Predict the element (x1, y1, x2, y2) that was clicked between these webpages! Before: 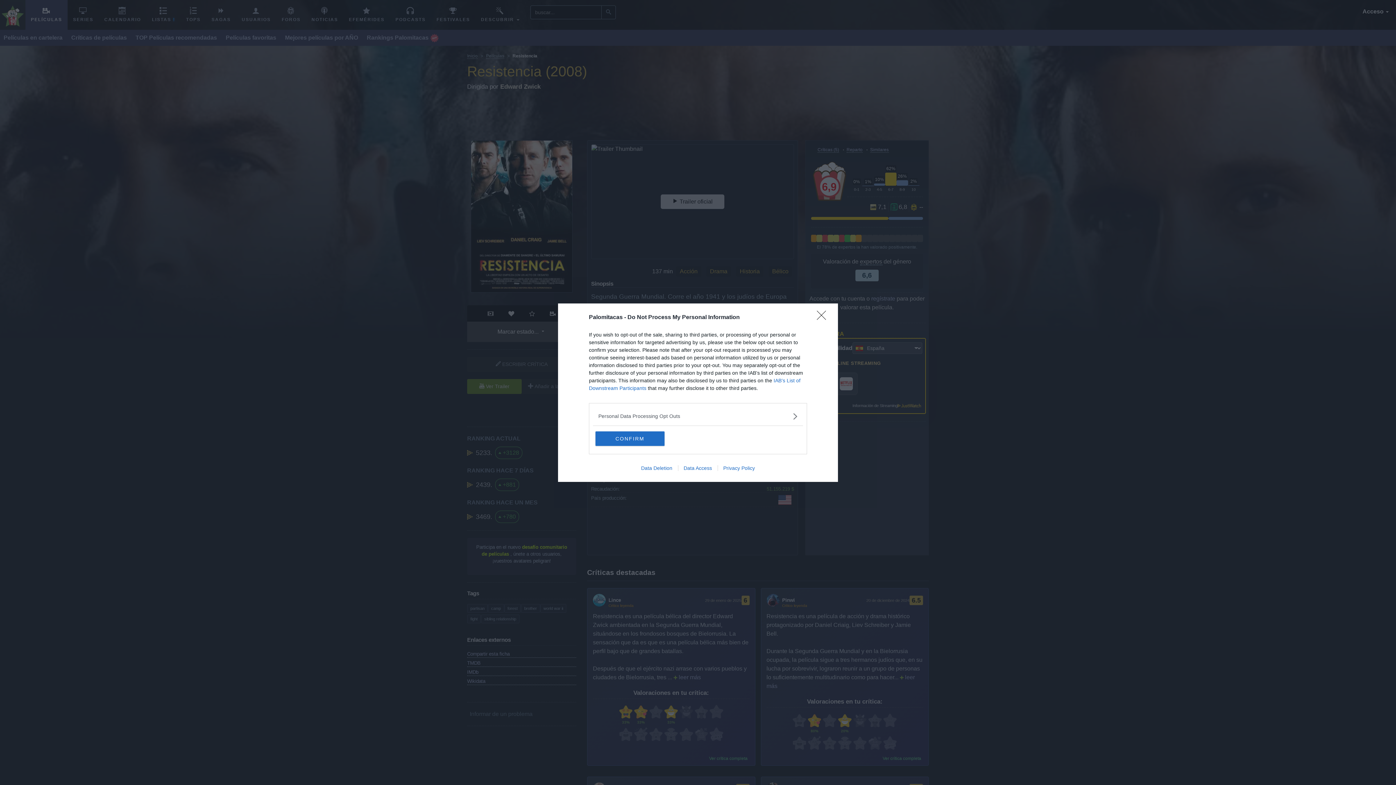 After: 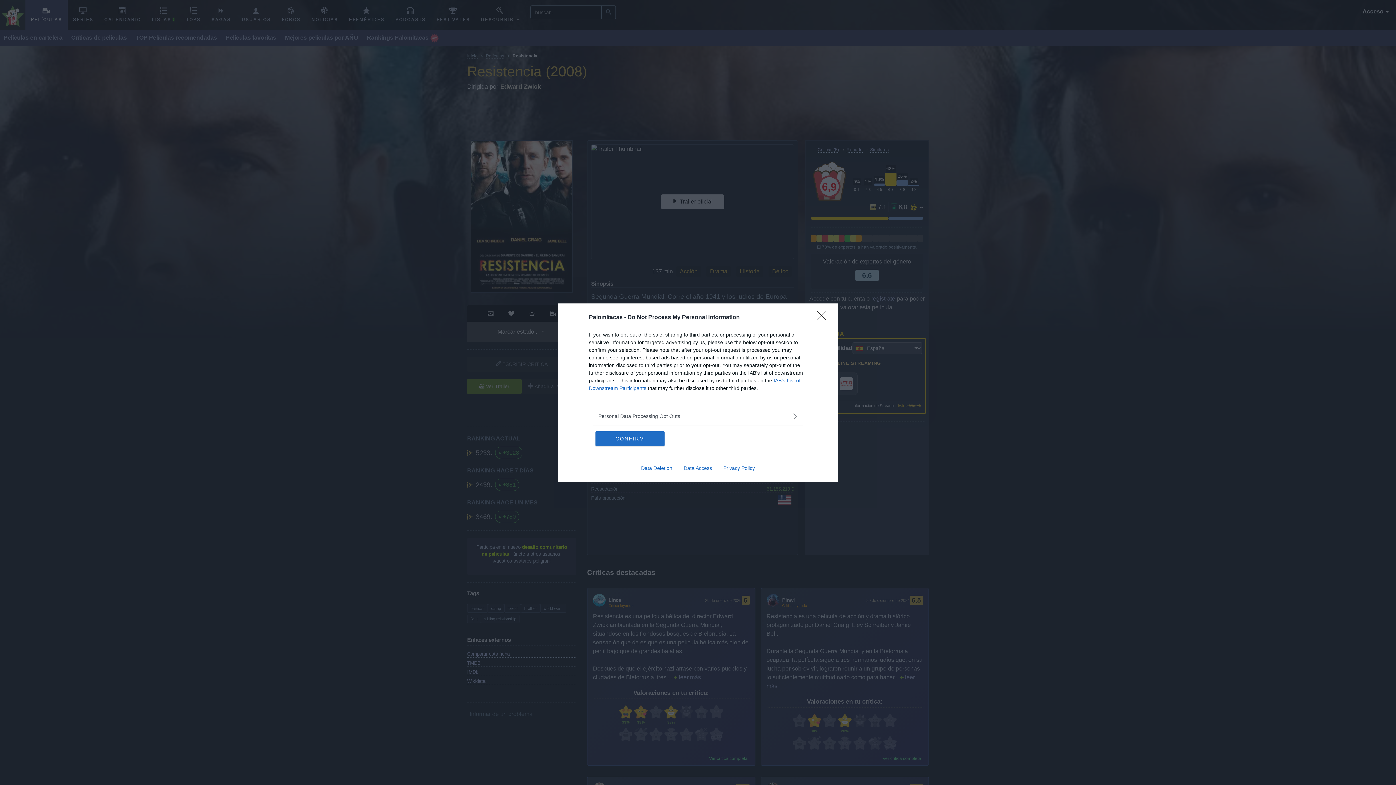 Action: label: Data Access bbox: (678, 465, 717, 471)